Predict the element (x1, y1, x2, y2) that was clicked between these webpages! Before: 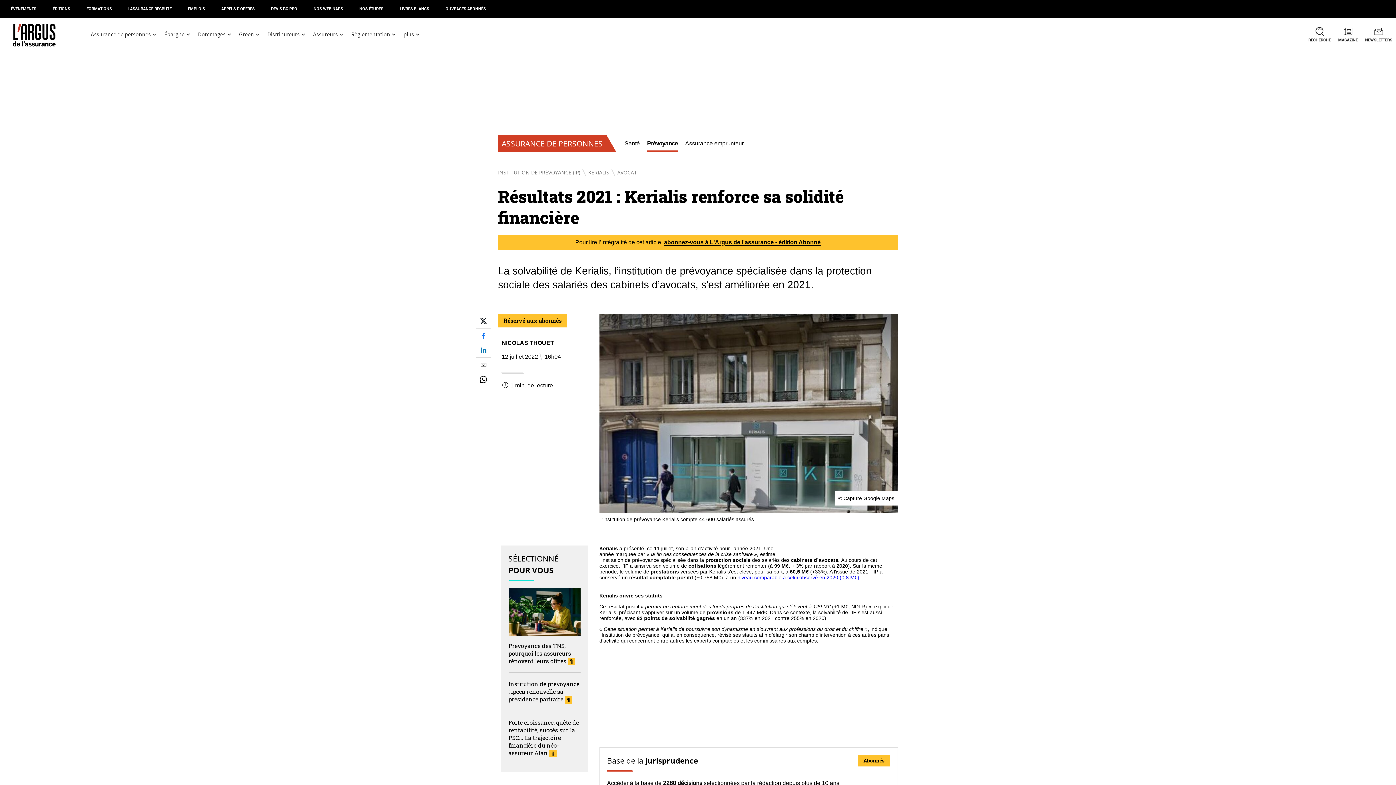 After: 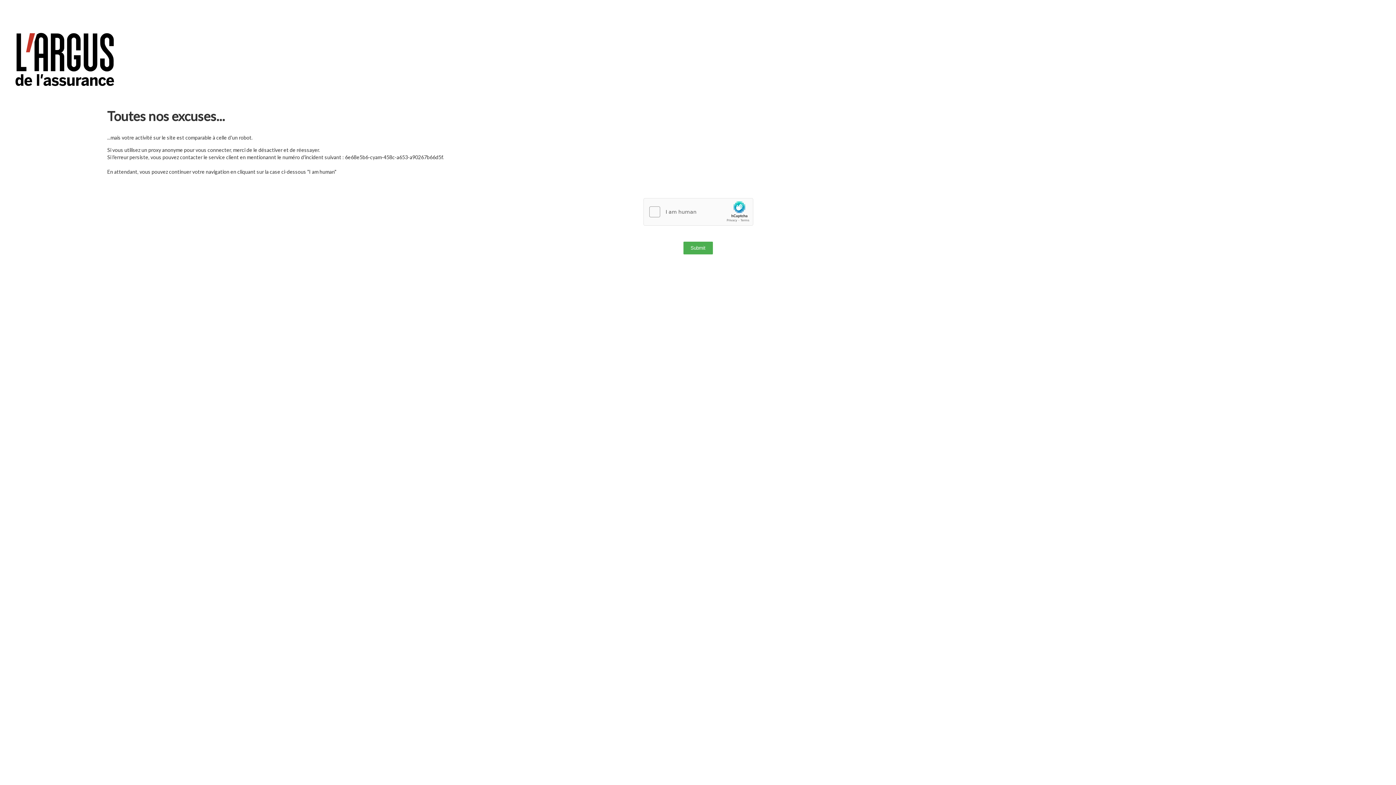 Action: label: Santé bbox: (624, 134, 647, 152)